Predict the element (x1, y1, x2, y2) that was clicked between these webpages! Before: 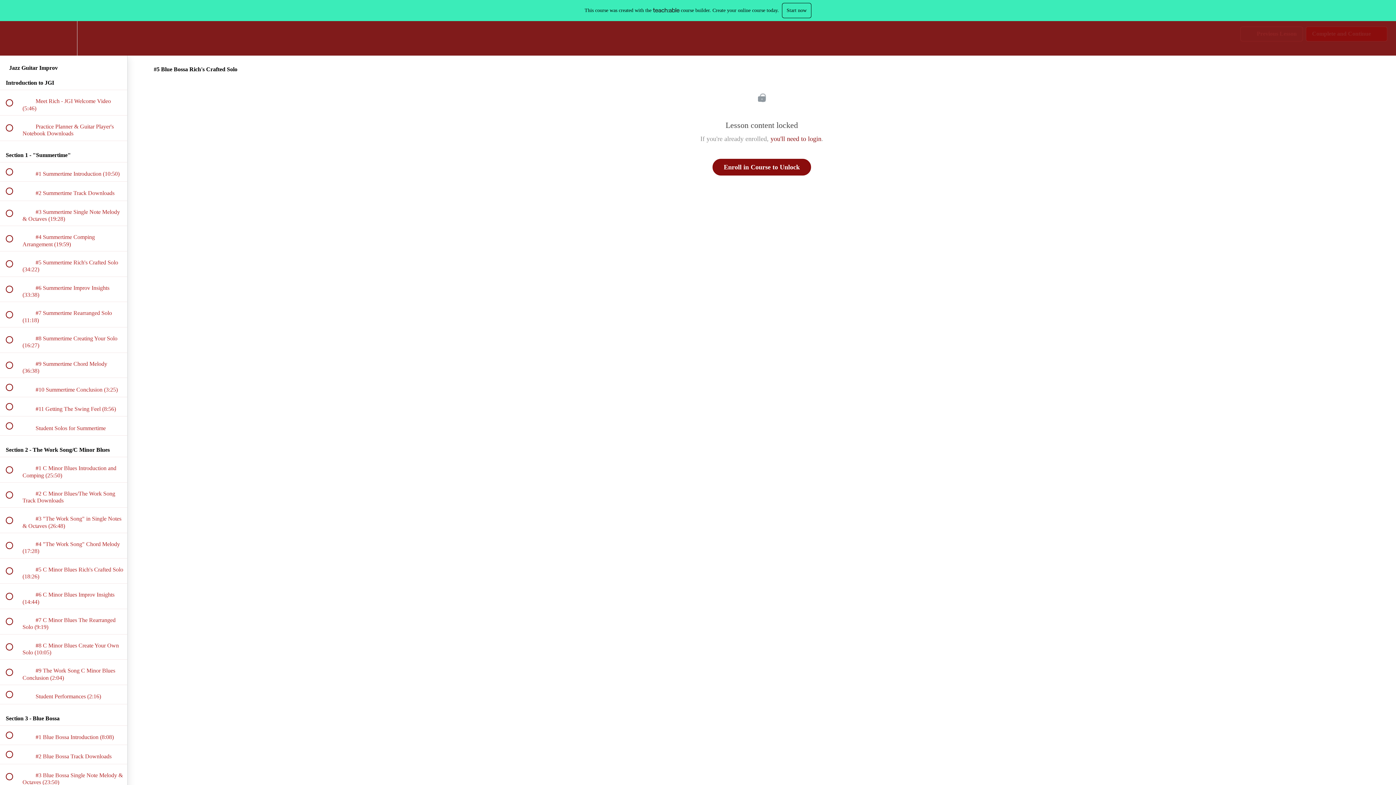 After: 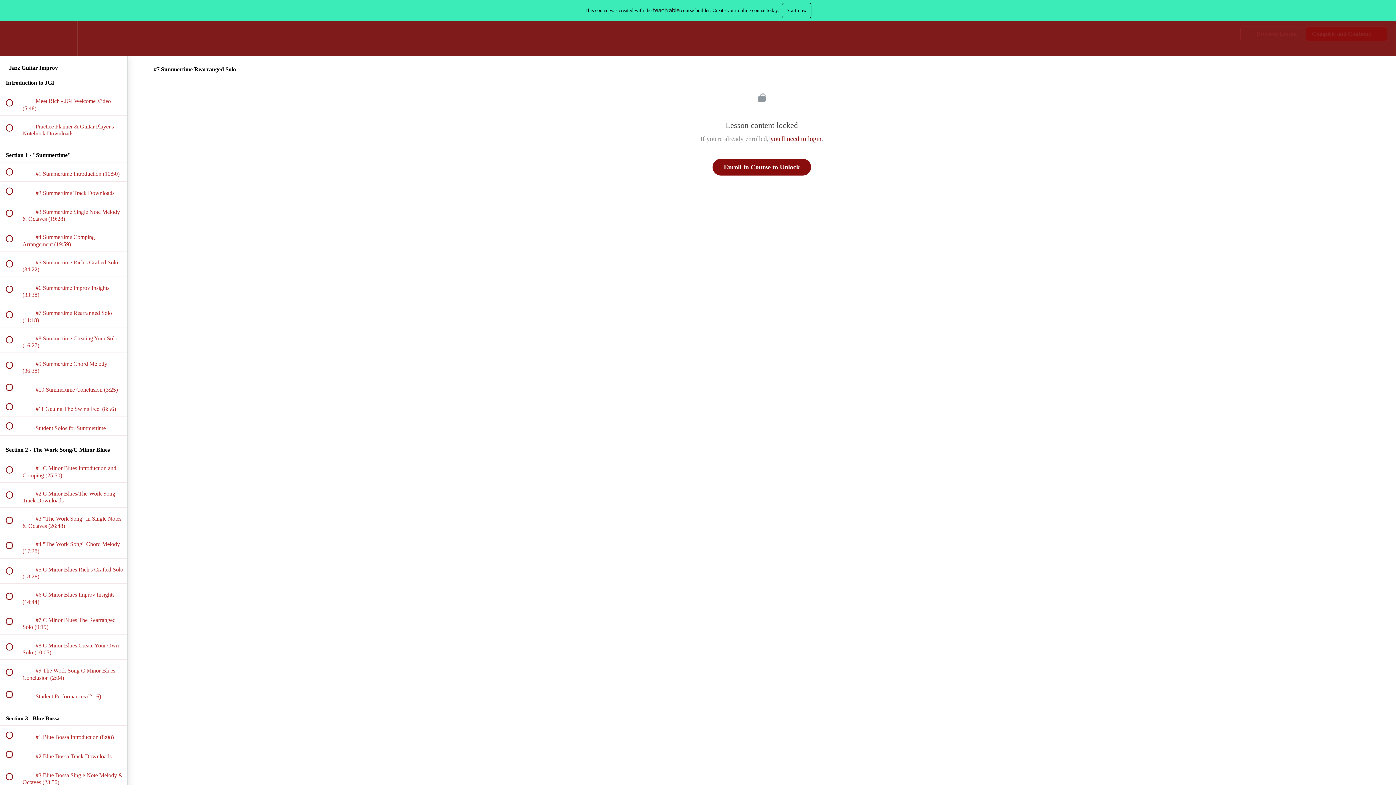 Action: label:  
 #7 Summertime Rearranged Solo (11:18) bbox: (0, 302, 127, 327)